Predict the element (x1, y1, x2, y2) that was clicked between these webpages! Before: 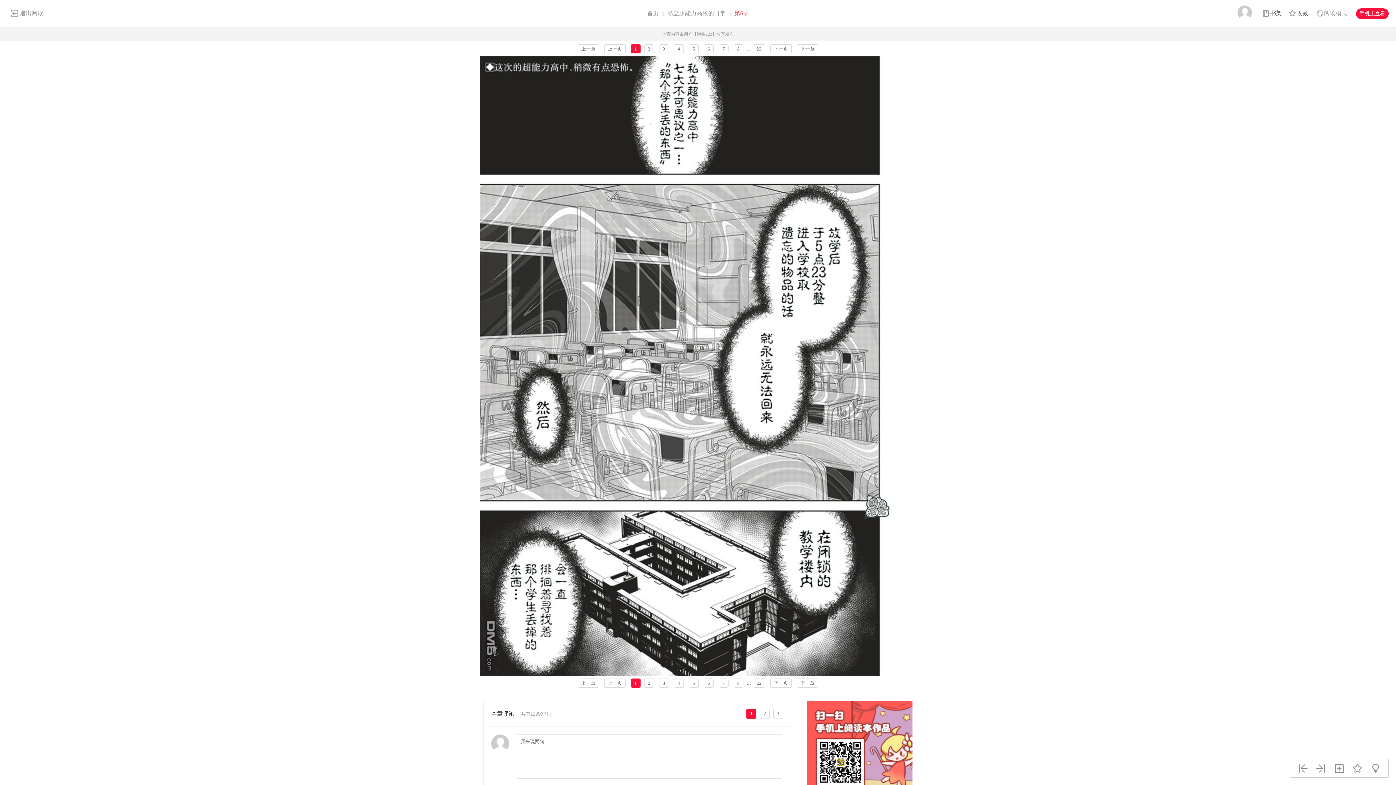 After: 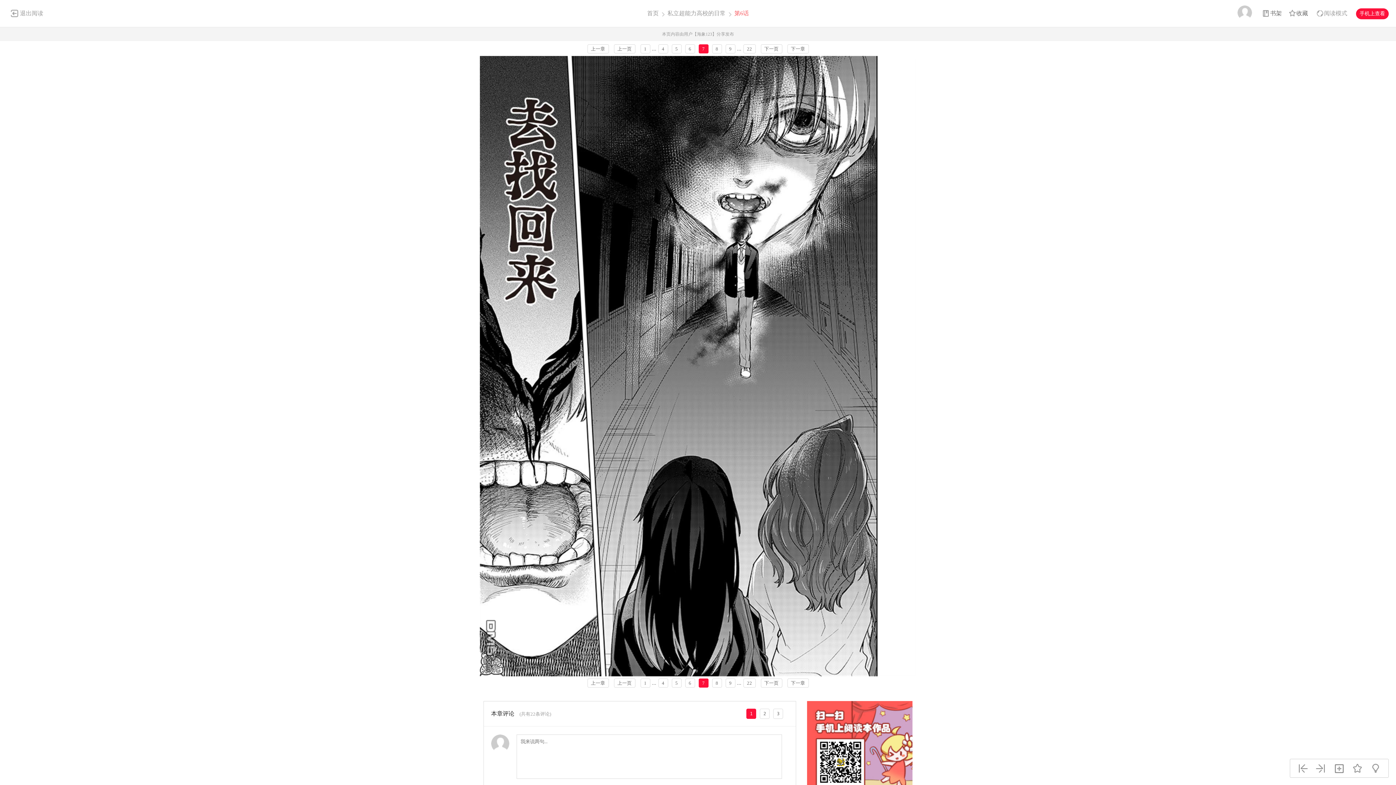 Action: bbox: (718, 44, 728, 53) label: 7